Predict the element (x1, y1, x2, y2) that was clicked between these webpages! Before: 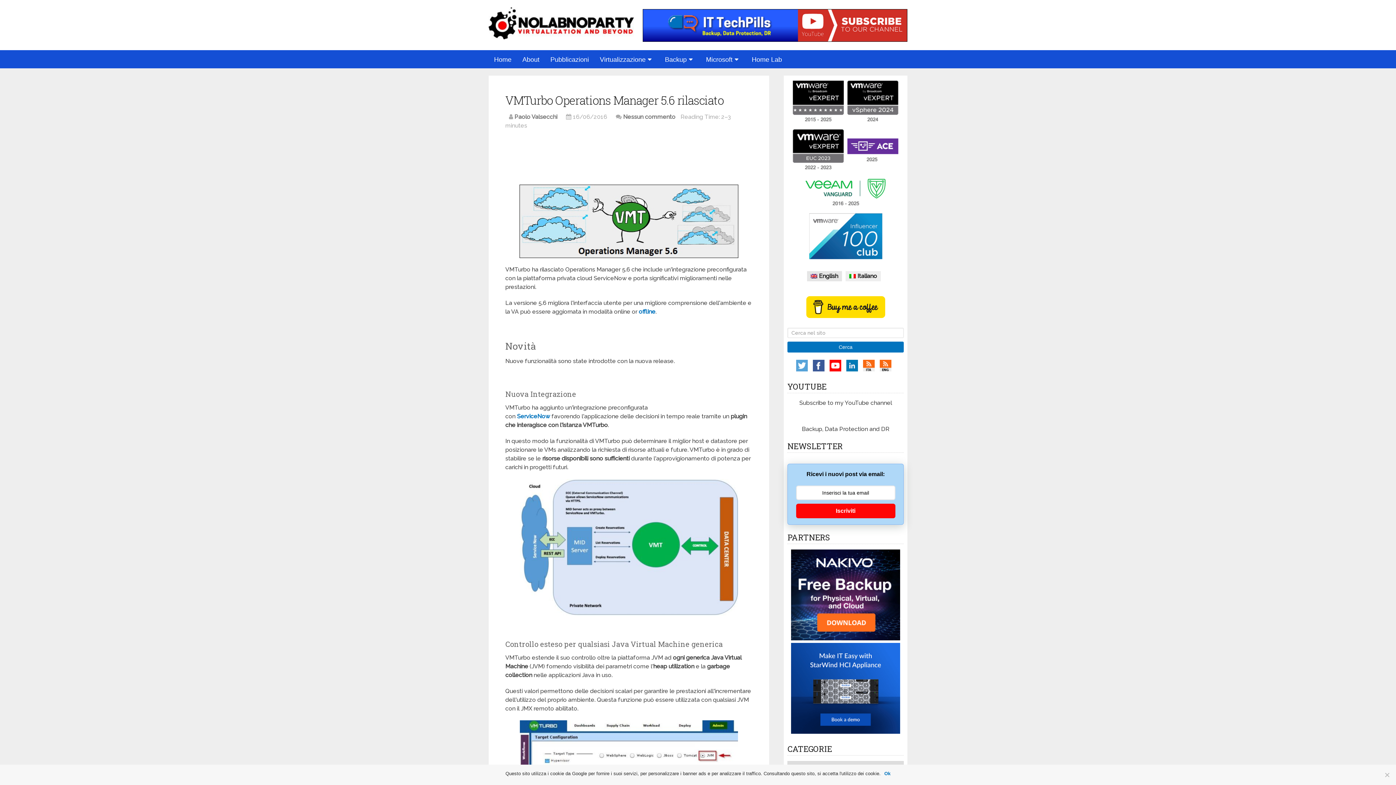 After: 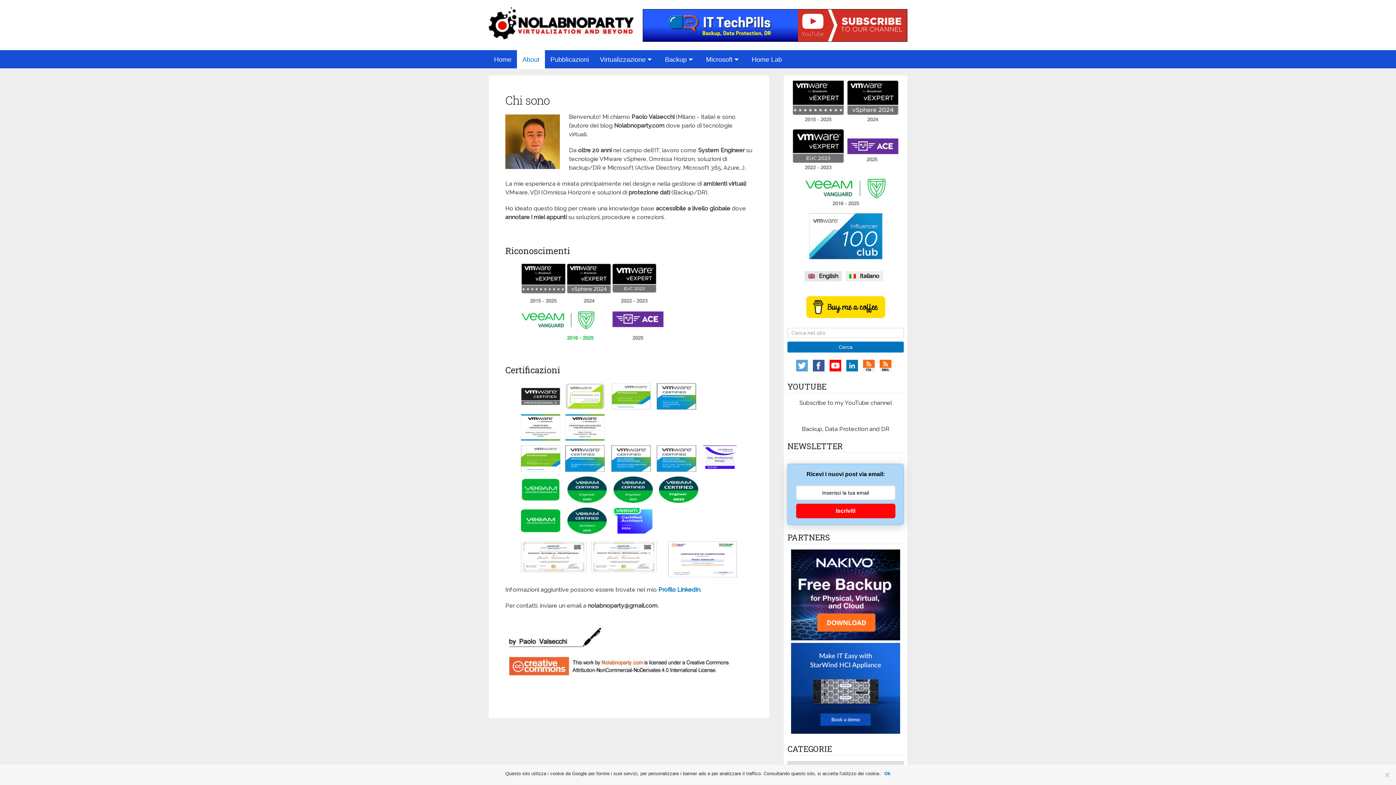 Action: bbox: (517, 50, 545, 69) label: About